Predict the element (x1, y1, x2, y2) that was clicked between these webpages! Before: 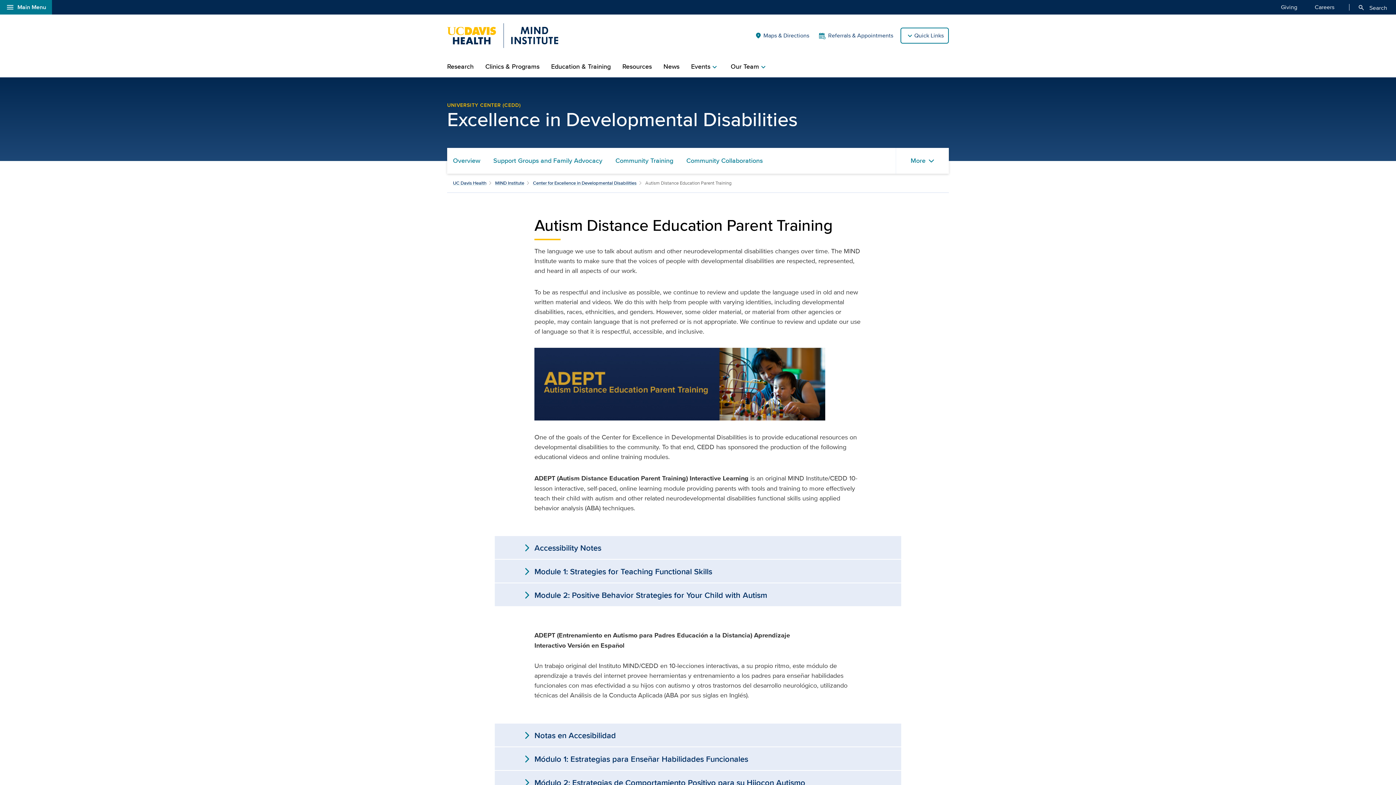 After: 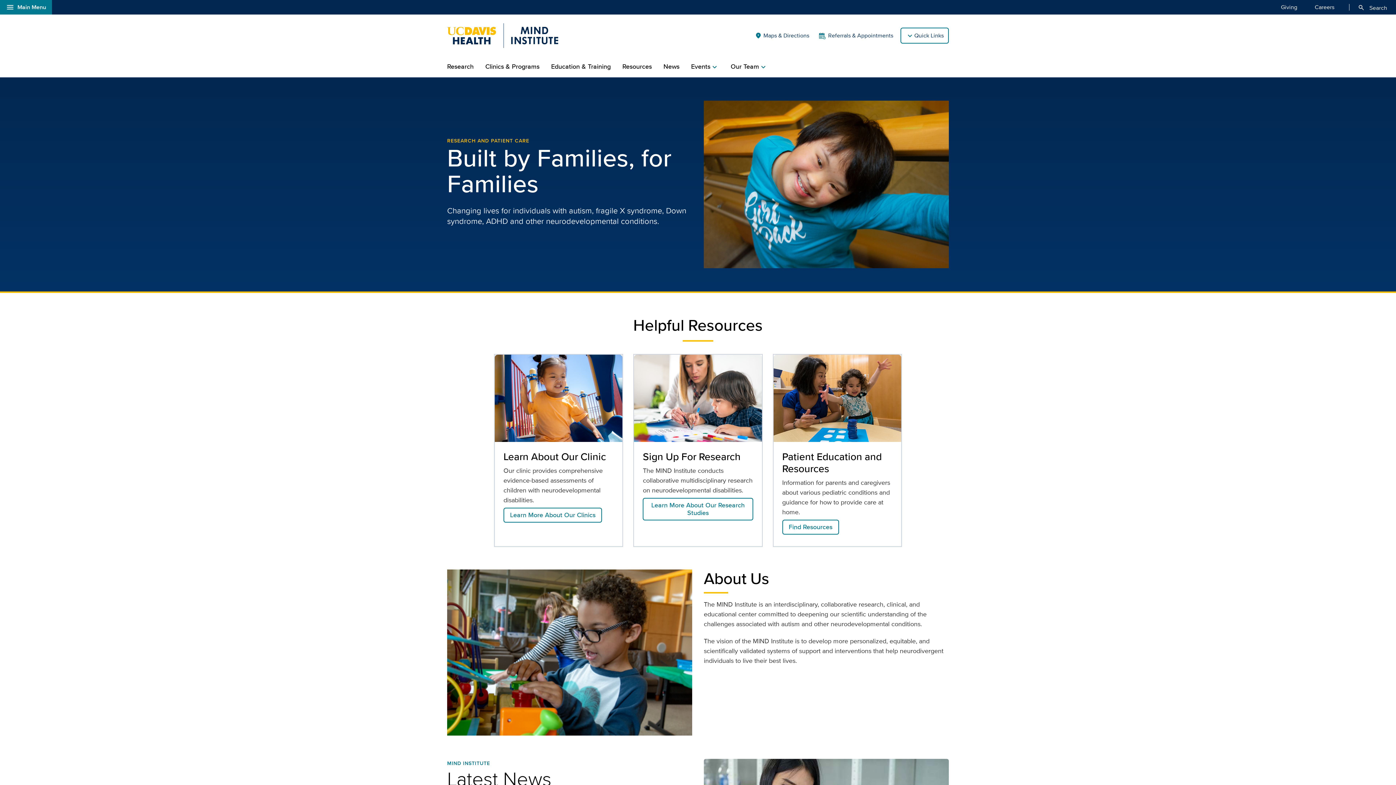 Action: bbox: (447, 23, 558, 48)